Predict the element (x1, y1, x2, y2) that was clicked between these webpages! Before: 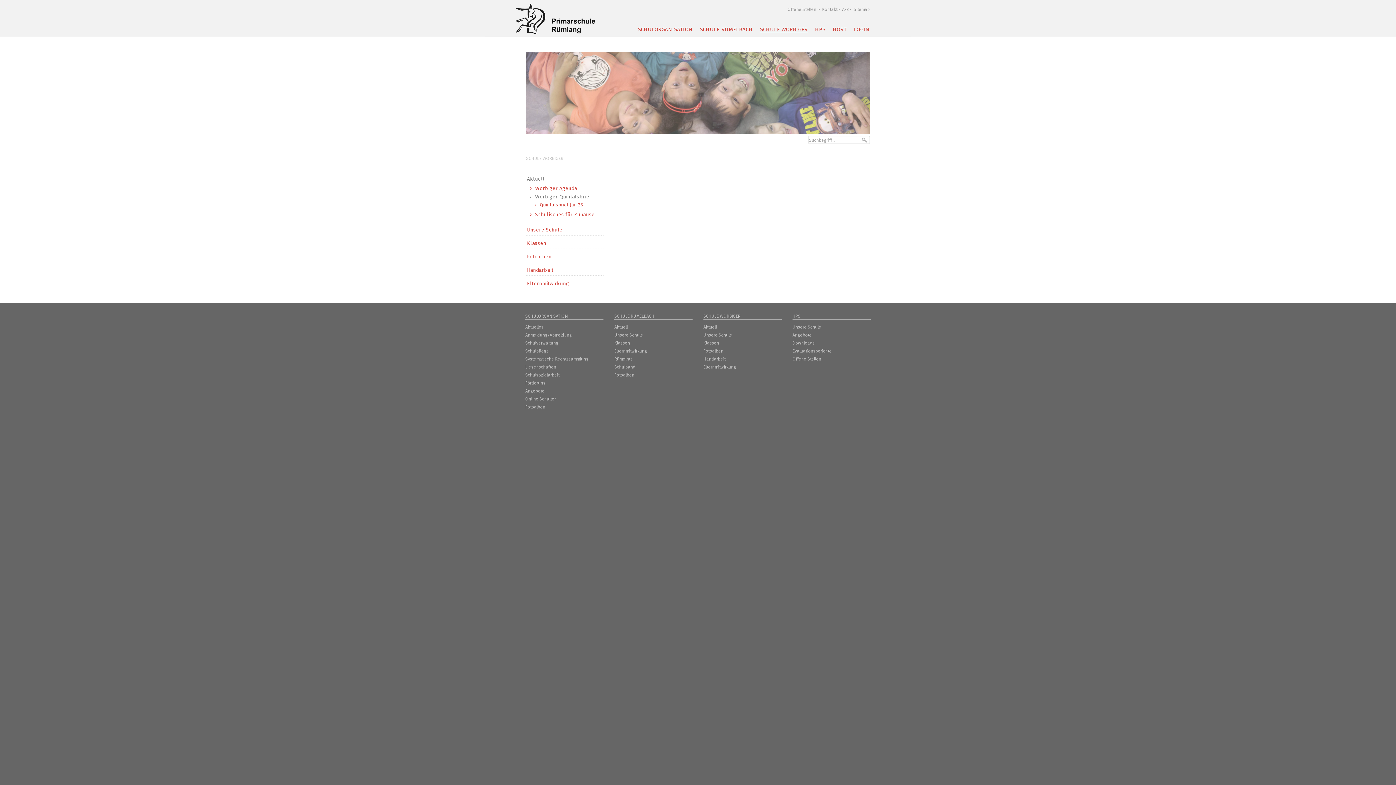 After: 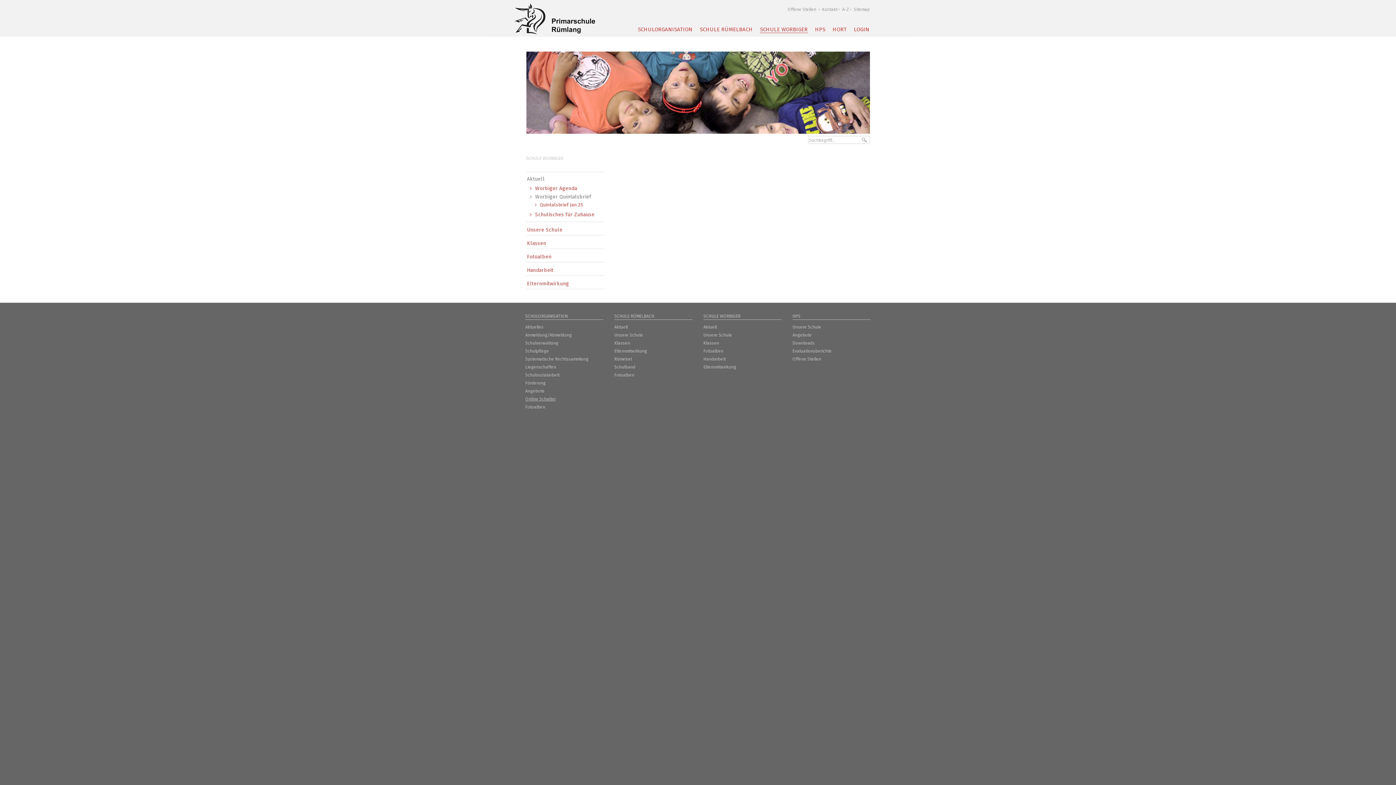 Action: bbox: (525, 396, 556, 401) label: Online Schalter